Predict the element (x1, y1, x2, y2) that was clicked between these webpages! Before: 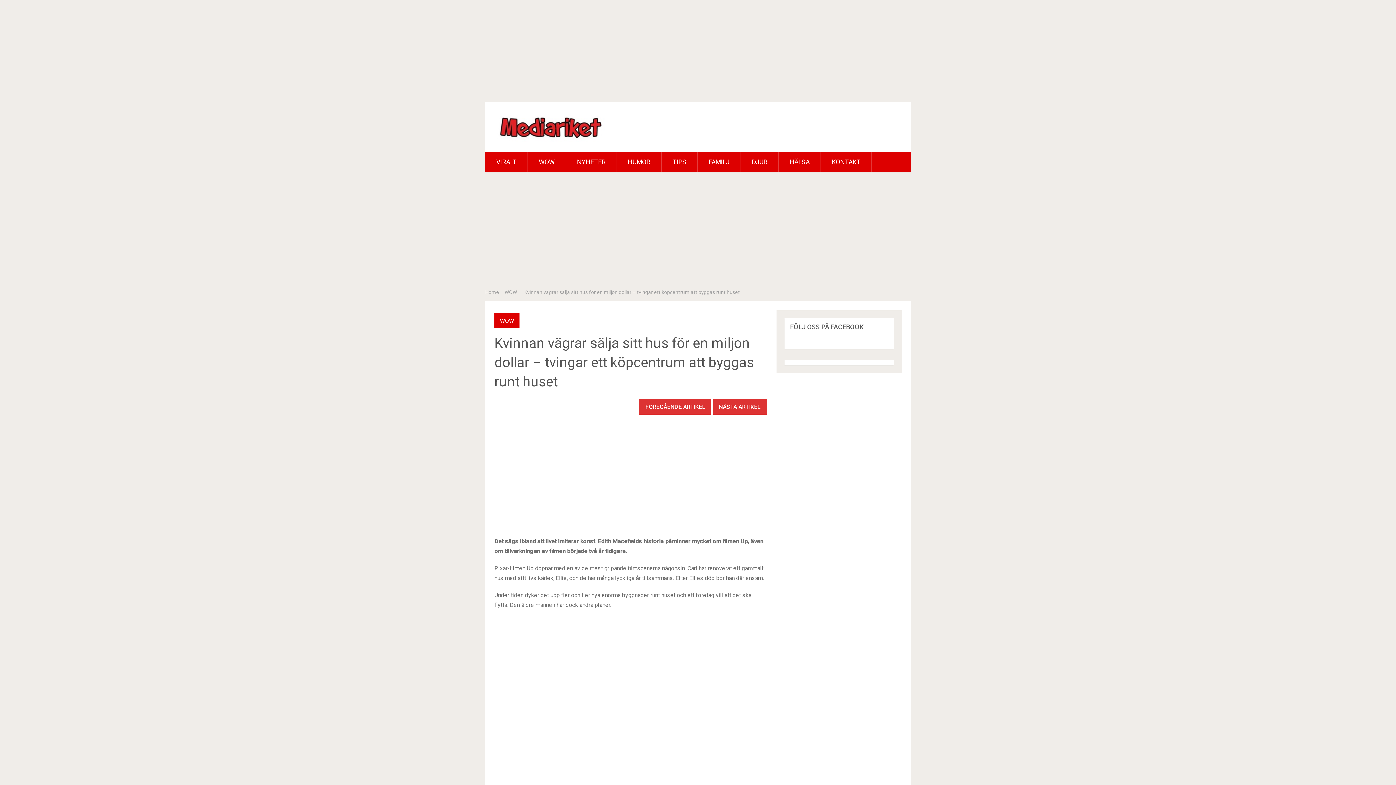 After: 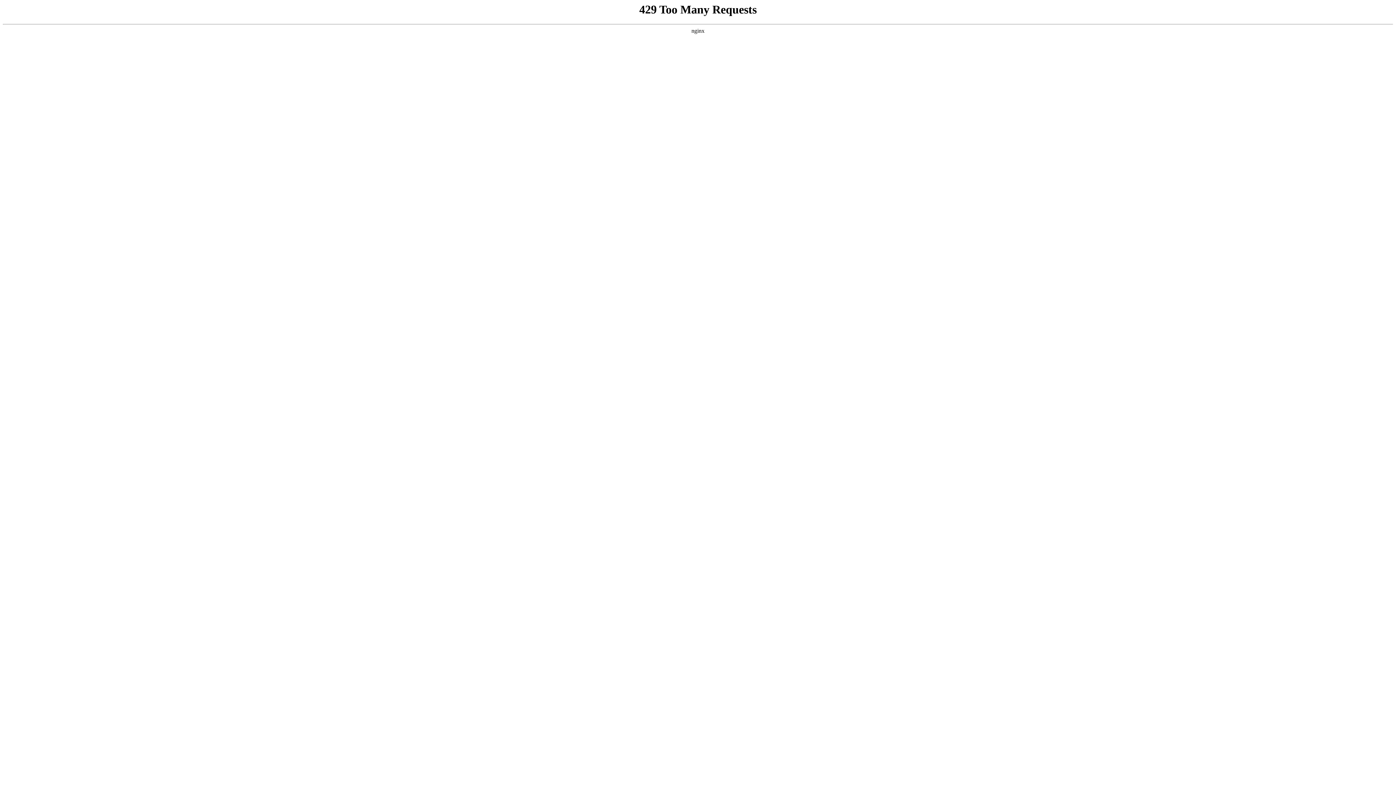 Action: label: NYHETER bbox: (566, 152, 616, 172)